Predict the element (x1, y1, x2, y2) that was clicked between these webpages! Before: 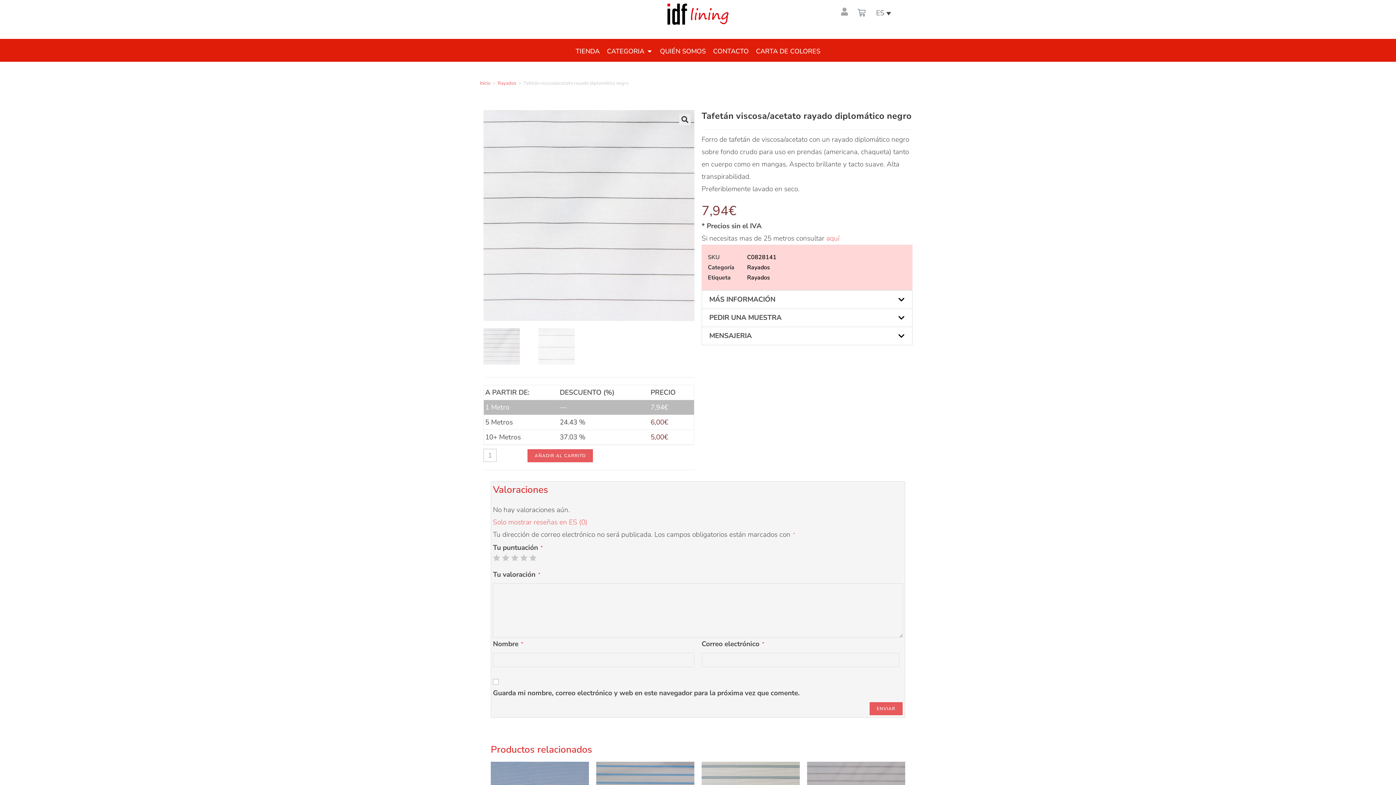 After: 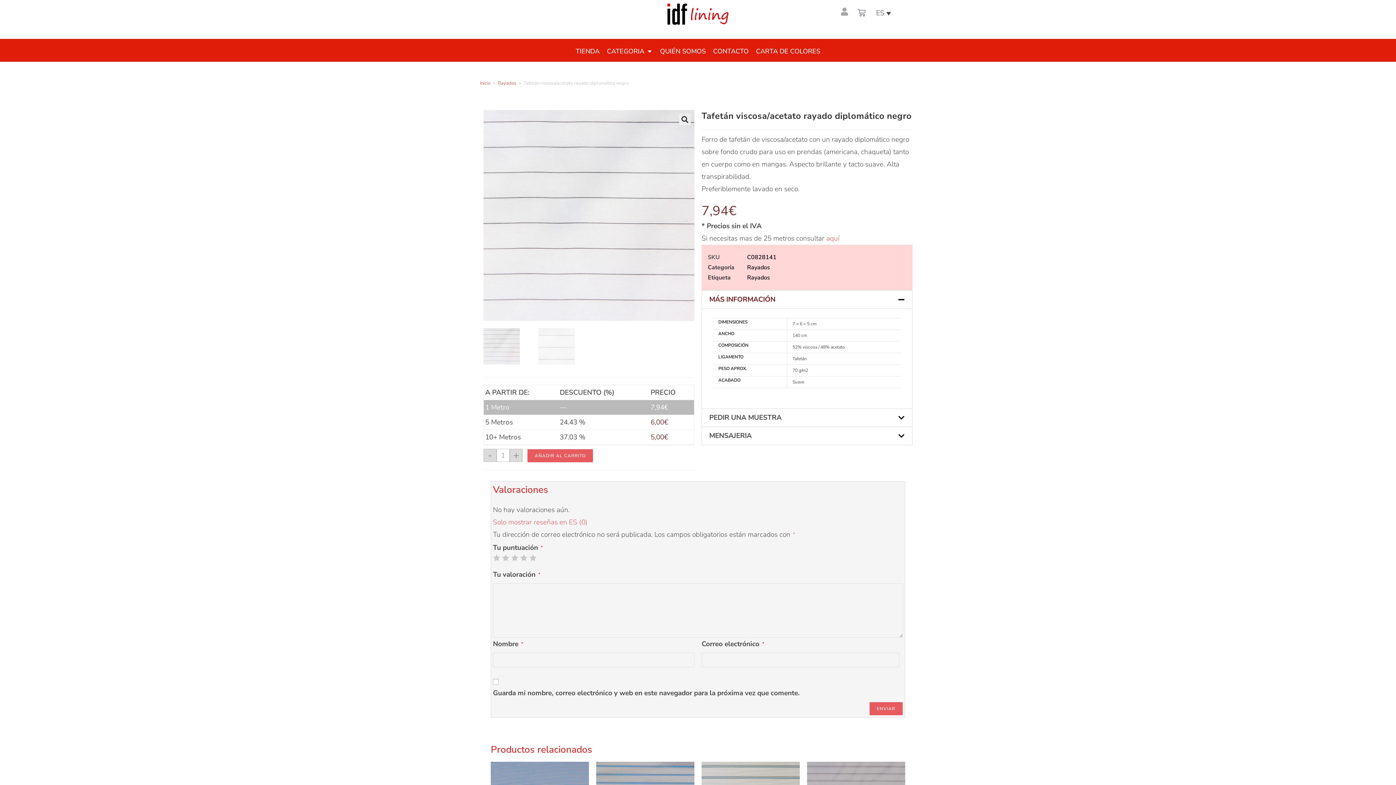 Action: bbox: (709, 294, 775, 304) label: MÁS INFORMACIÓN